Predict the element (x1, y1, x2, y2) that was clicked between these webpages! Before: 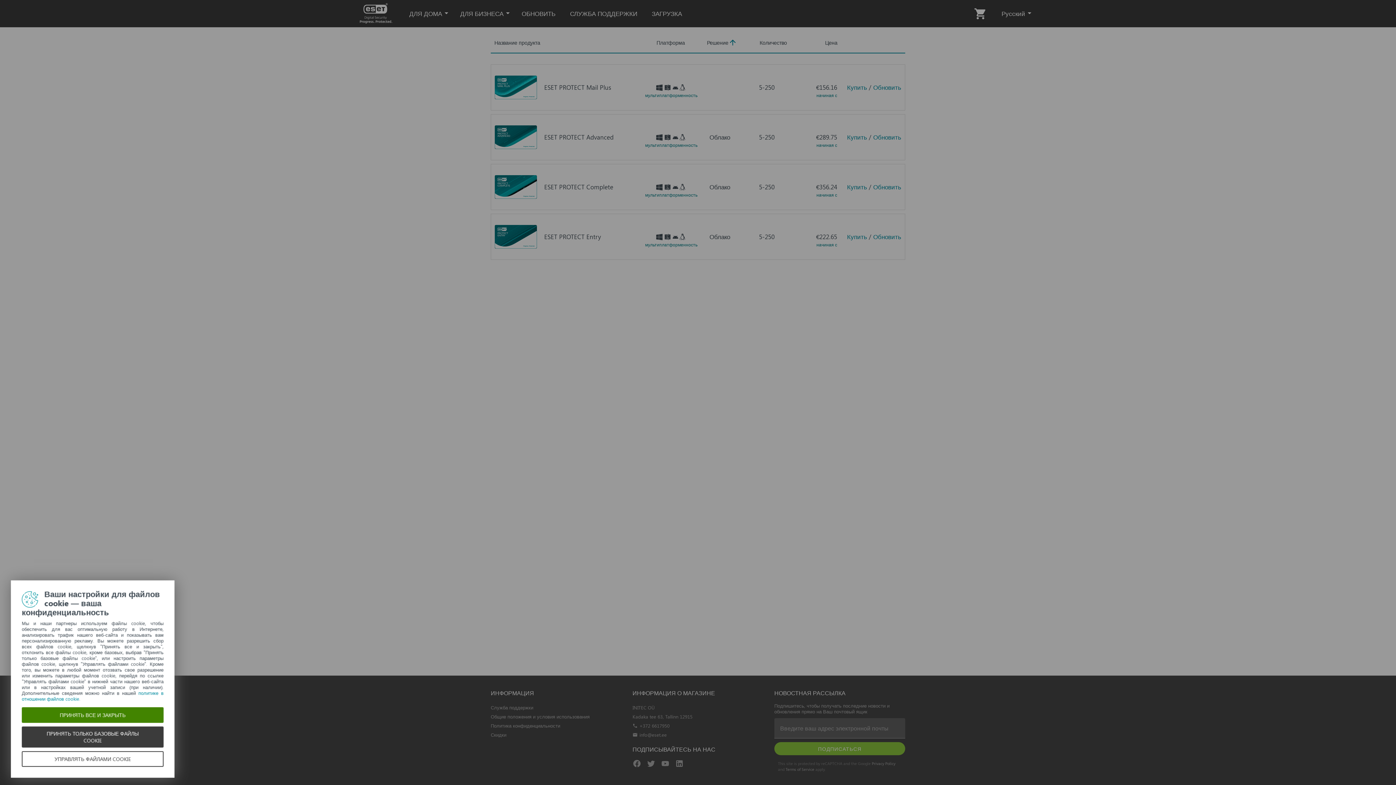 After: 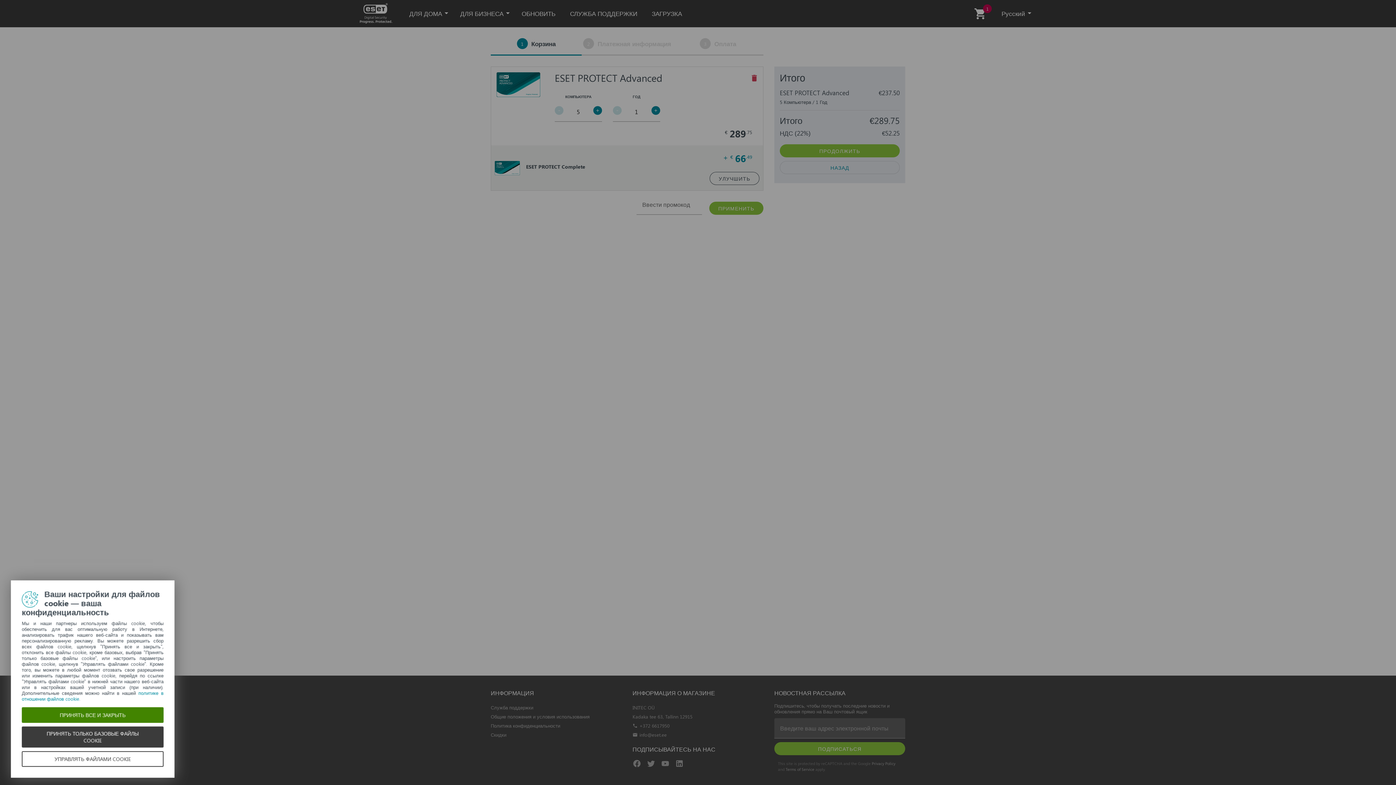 Action: label: Купить bbox: (847, 133, 867, 141)